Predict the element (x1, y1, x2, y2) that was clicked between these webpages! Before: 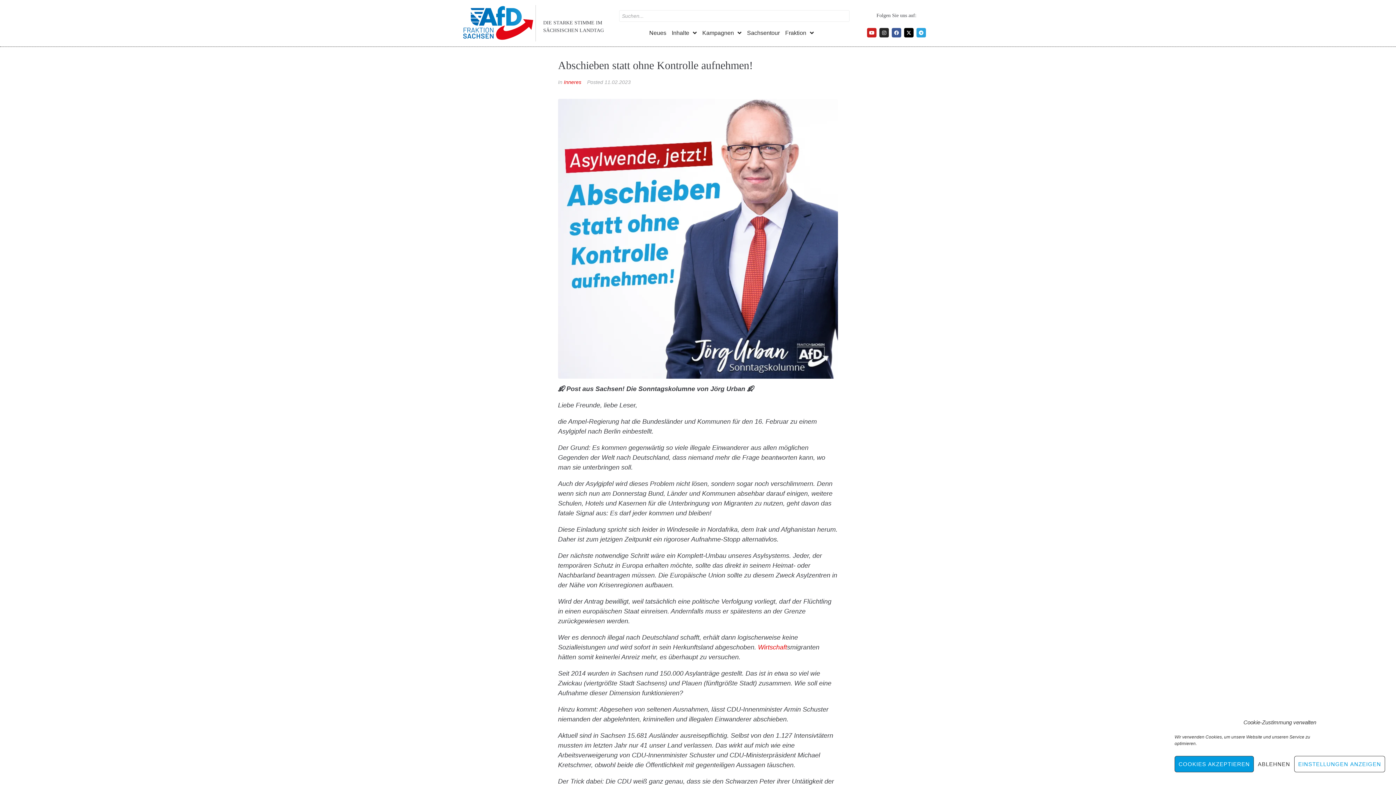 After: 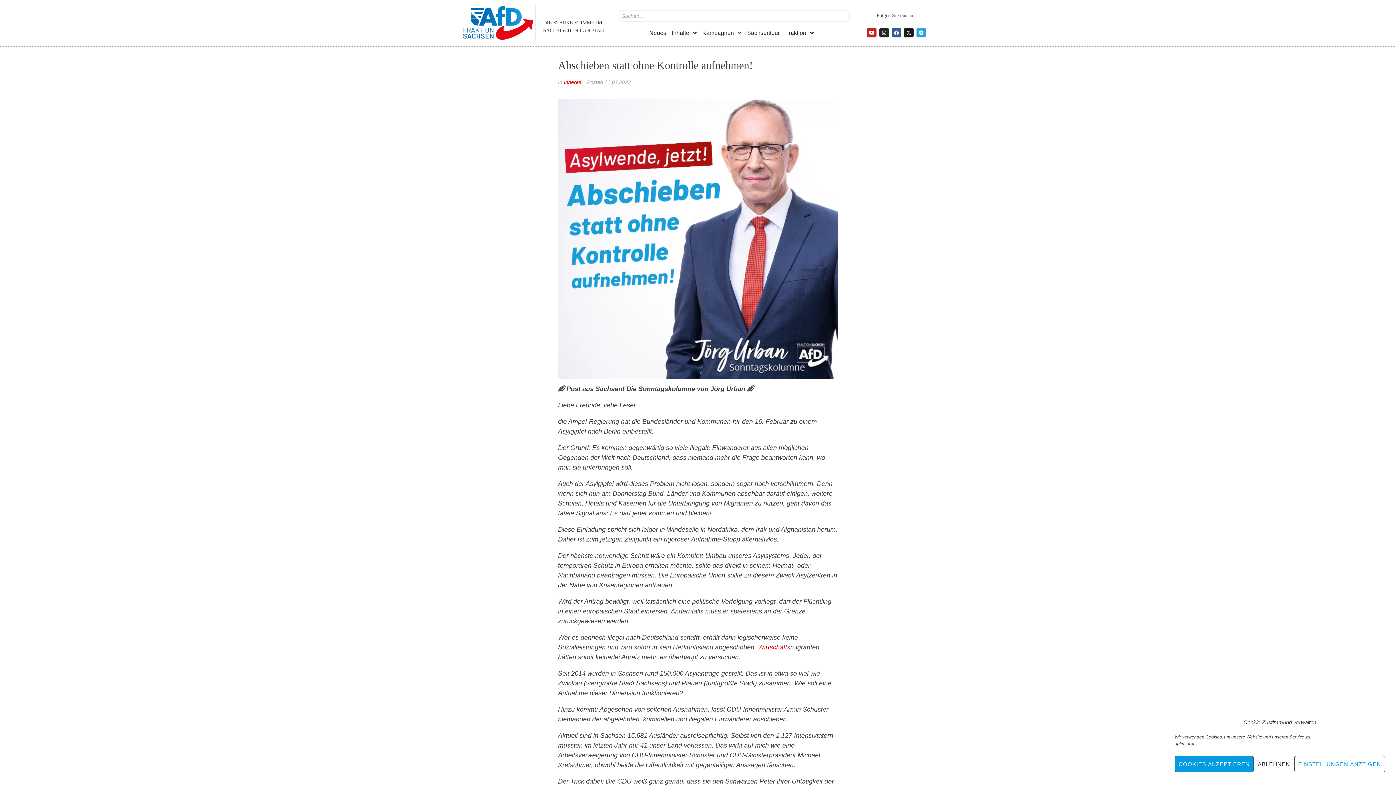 Action: bbox: (904, 28, 913, 37) label: X-twitter